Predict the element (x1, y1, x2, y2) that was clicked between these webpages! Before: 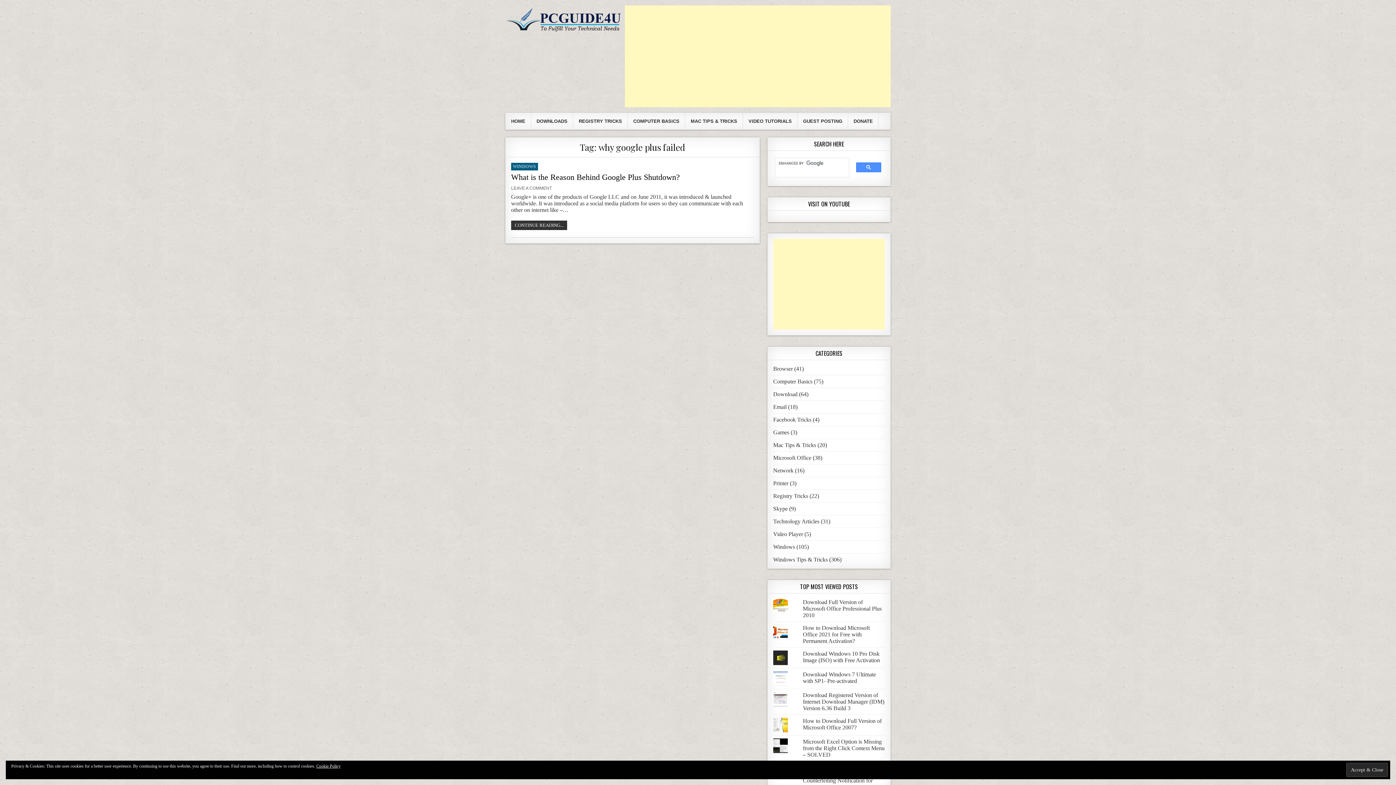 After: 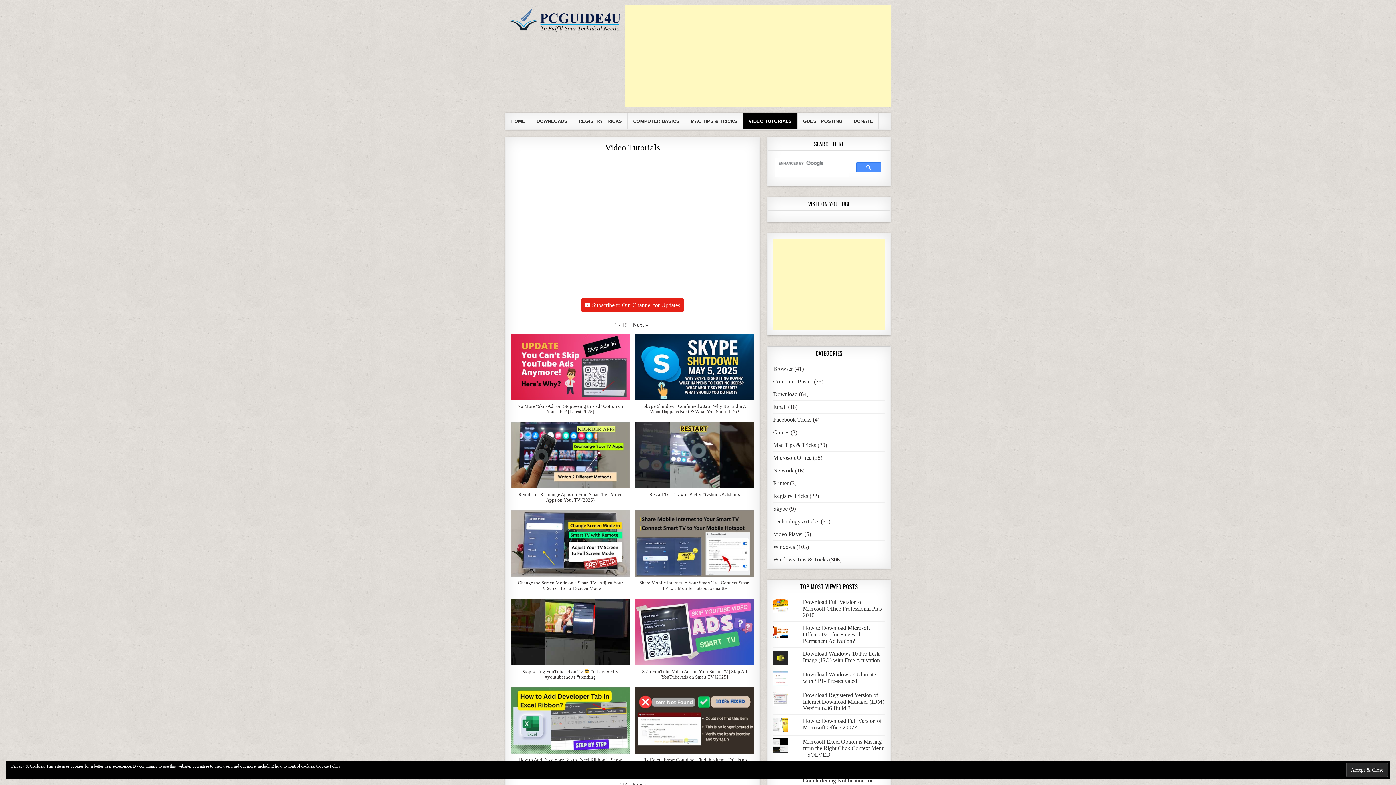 Action: label: VIDEO TUTORIALS bbox: (743, 113, 797, 129)